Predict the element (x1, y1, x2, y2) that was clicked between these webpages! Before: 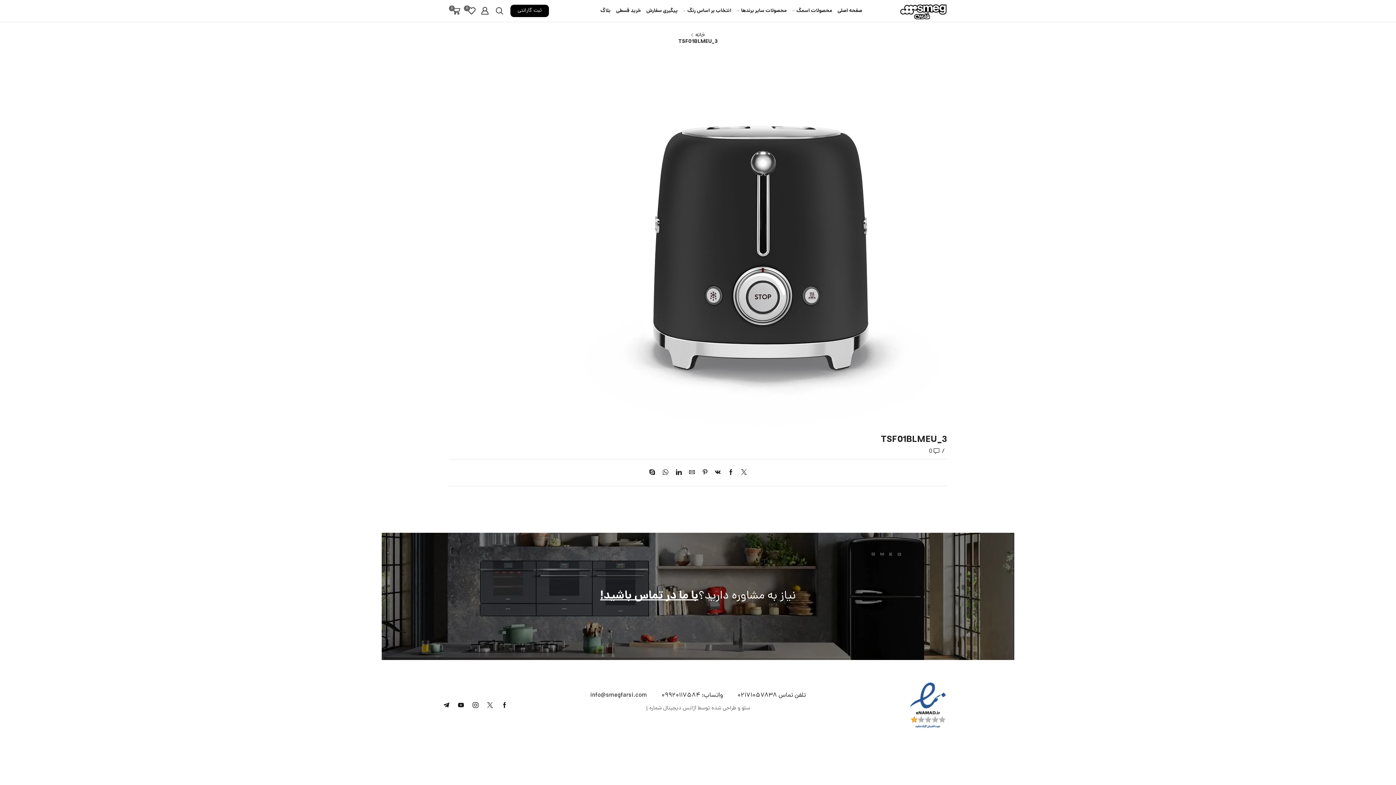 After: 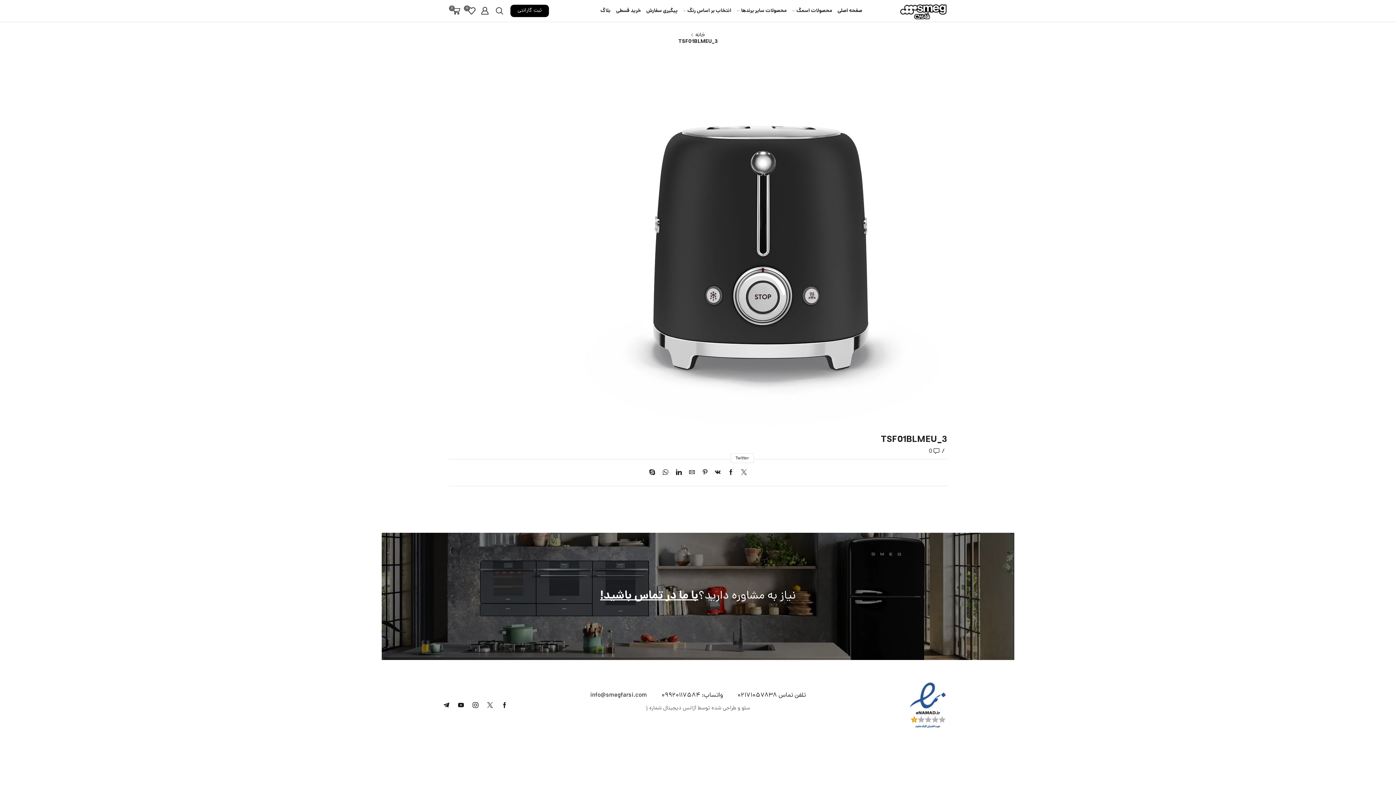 Action: bbox: (737, 466, 747, 479)